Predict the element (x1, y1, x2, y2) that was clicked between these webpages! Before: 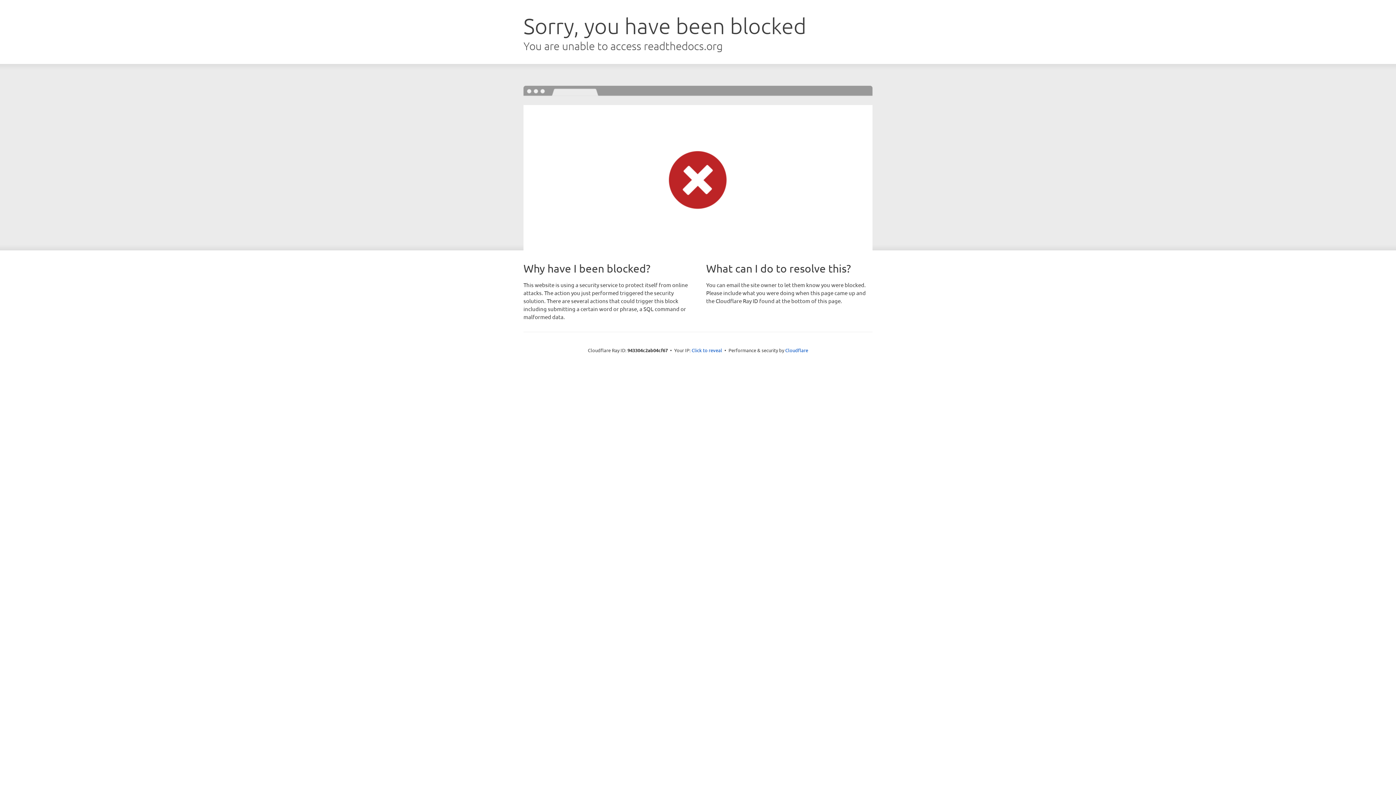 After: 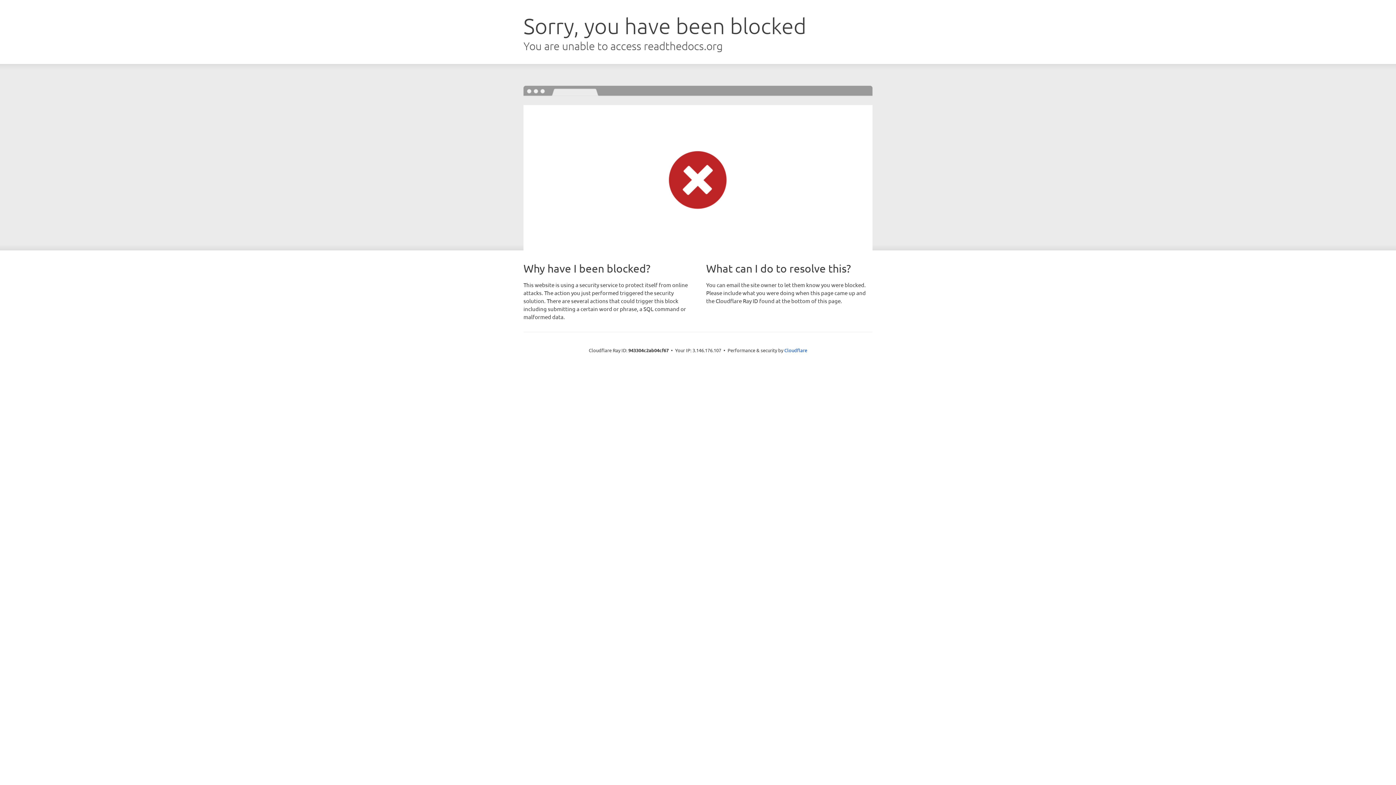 Action: label: Click to reveal bbox: (691, 346, 722, 353)